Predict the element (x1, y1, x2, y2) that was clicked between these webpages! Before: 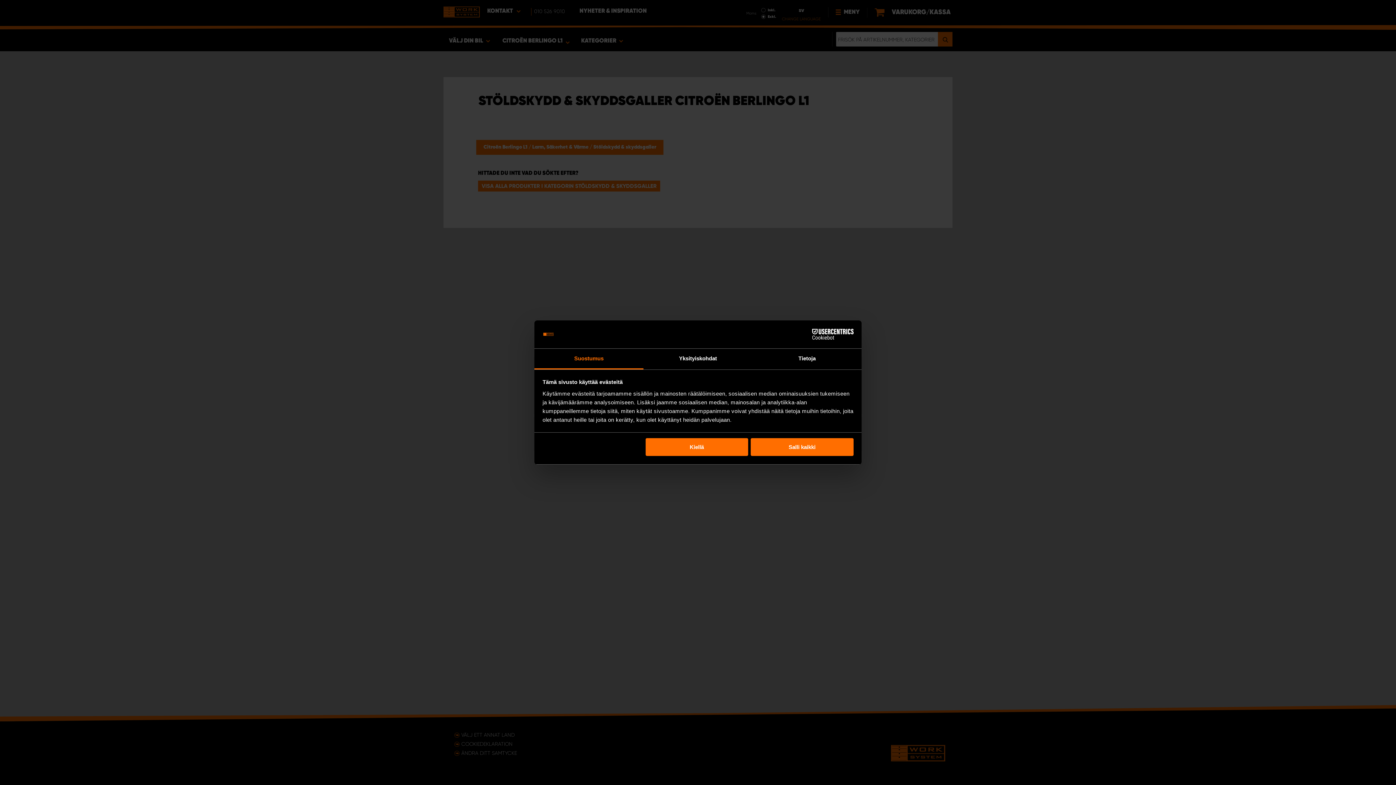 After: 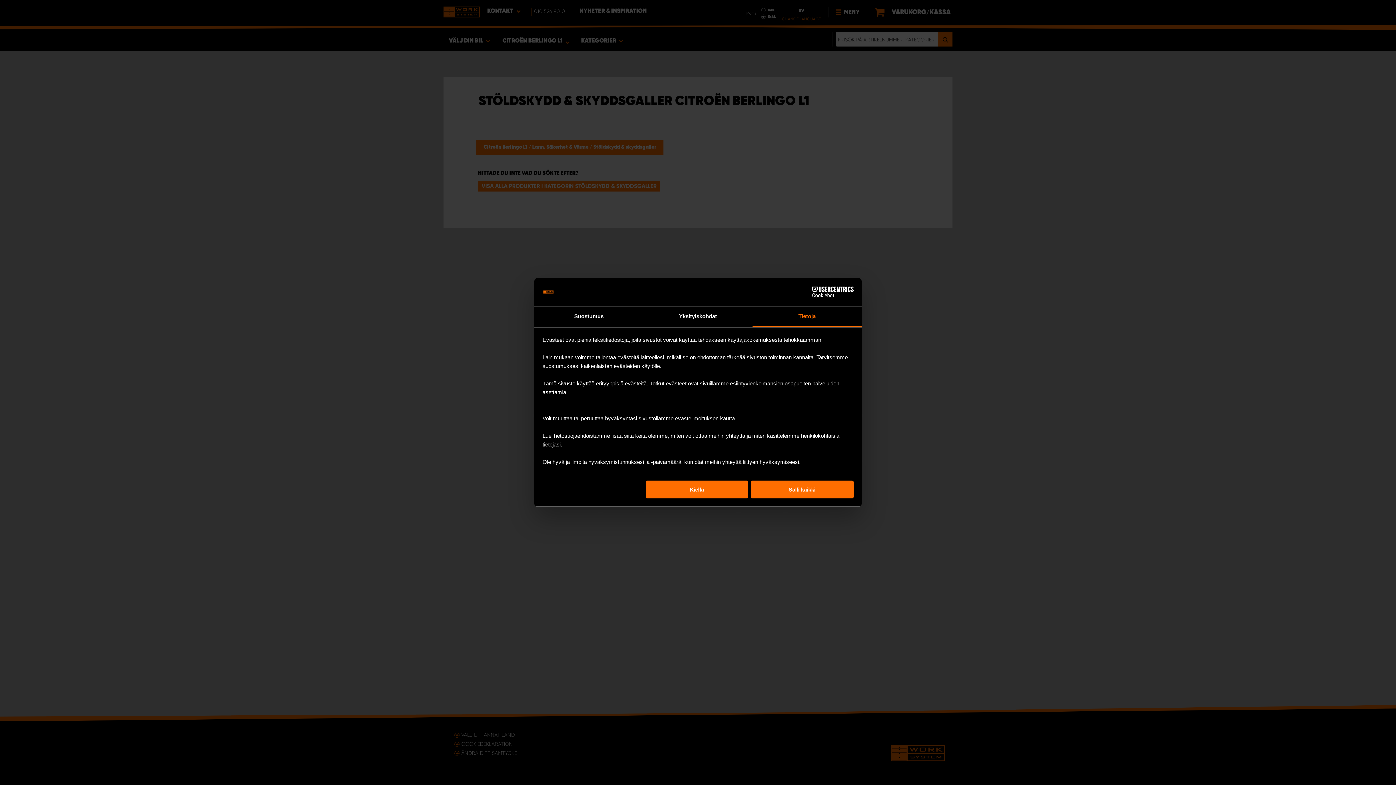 Action: label: Tietoja bbox: (752, 348, 861, 369)